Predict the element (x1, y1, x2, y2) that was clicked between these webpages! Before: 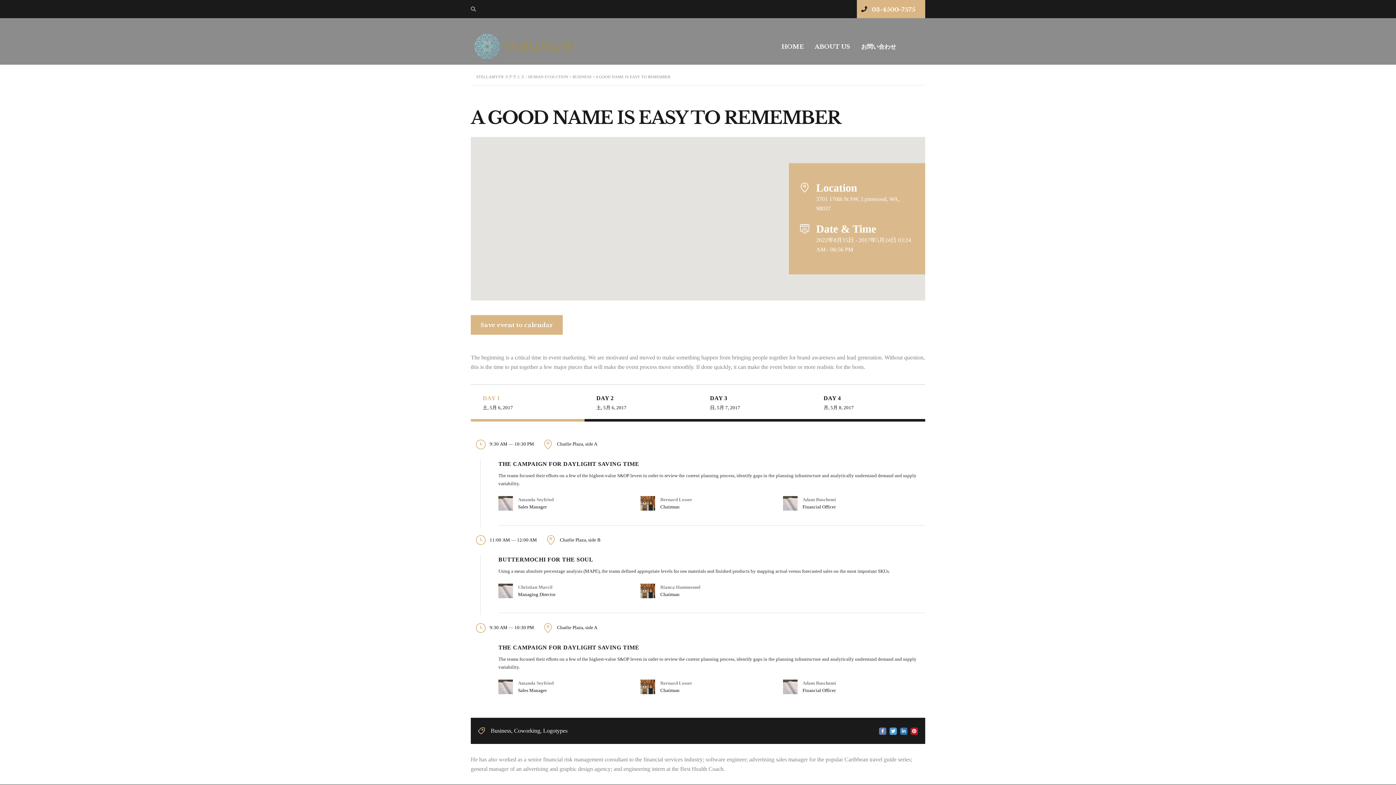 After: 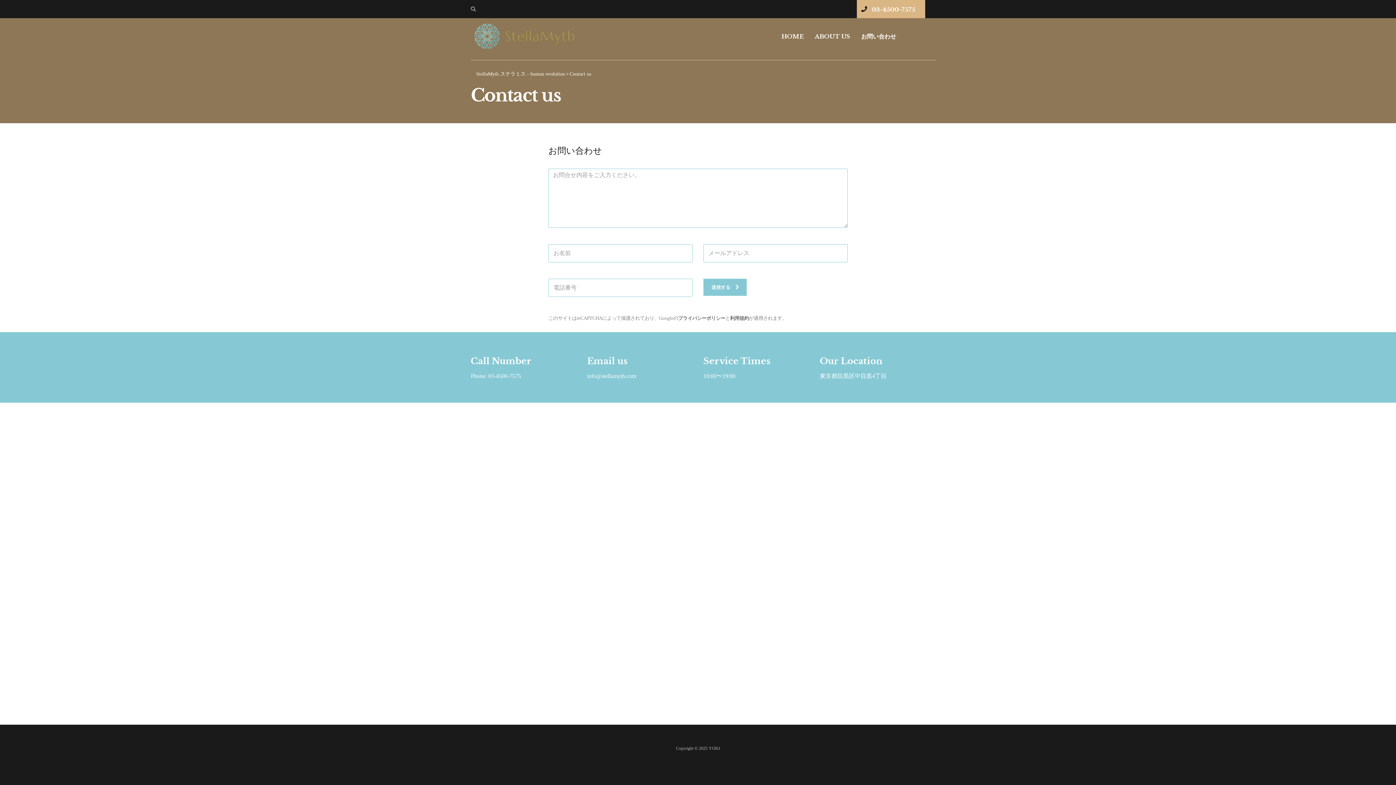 Action: label: お問い合わせ bbox: (856, 41, 901, 51)